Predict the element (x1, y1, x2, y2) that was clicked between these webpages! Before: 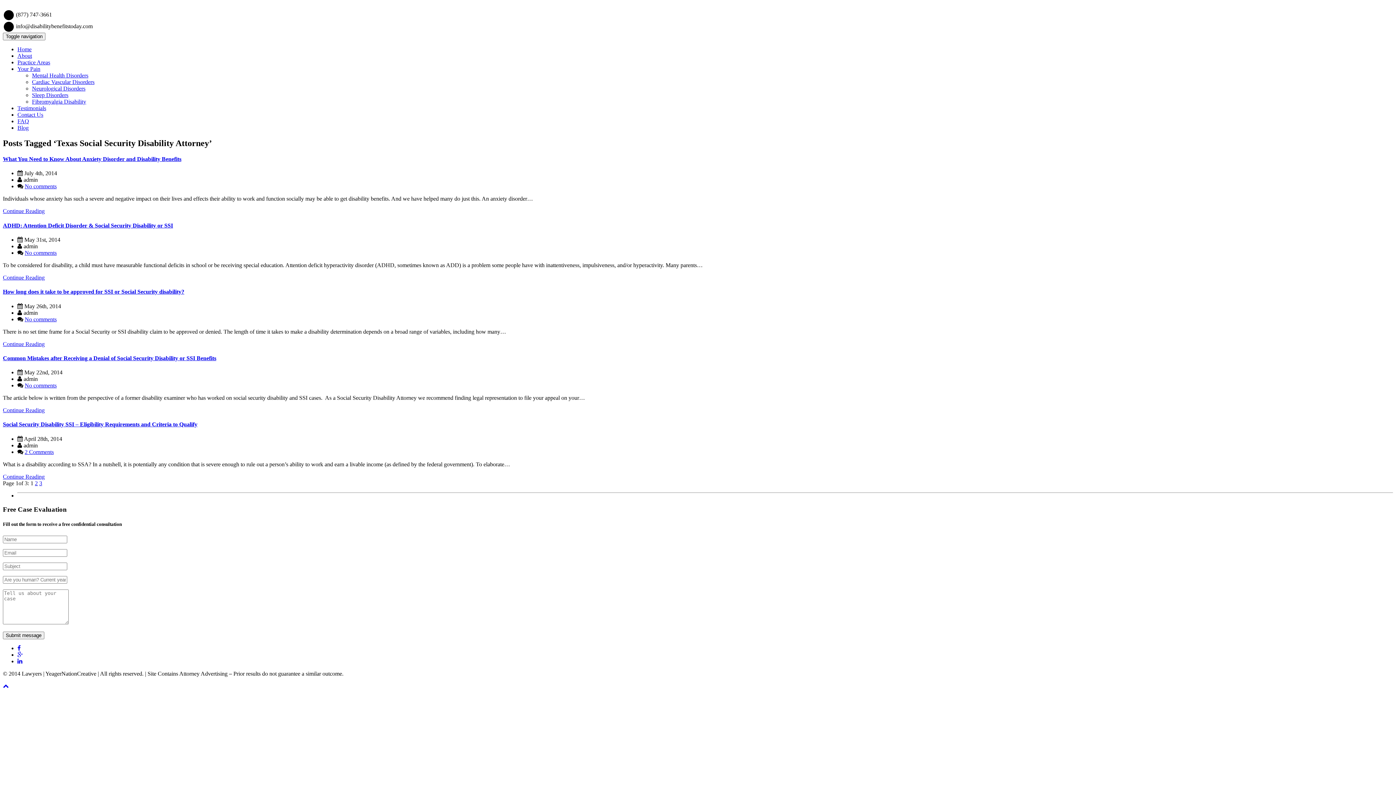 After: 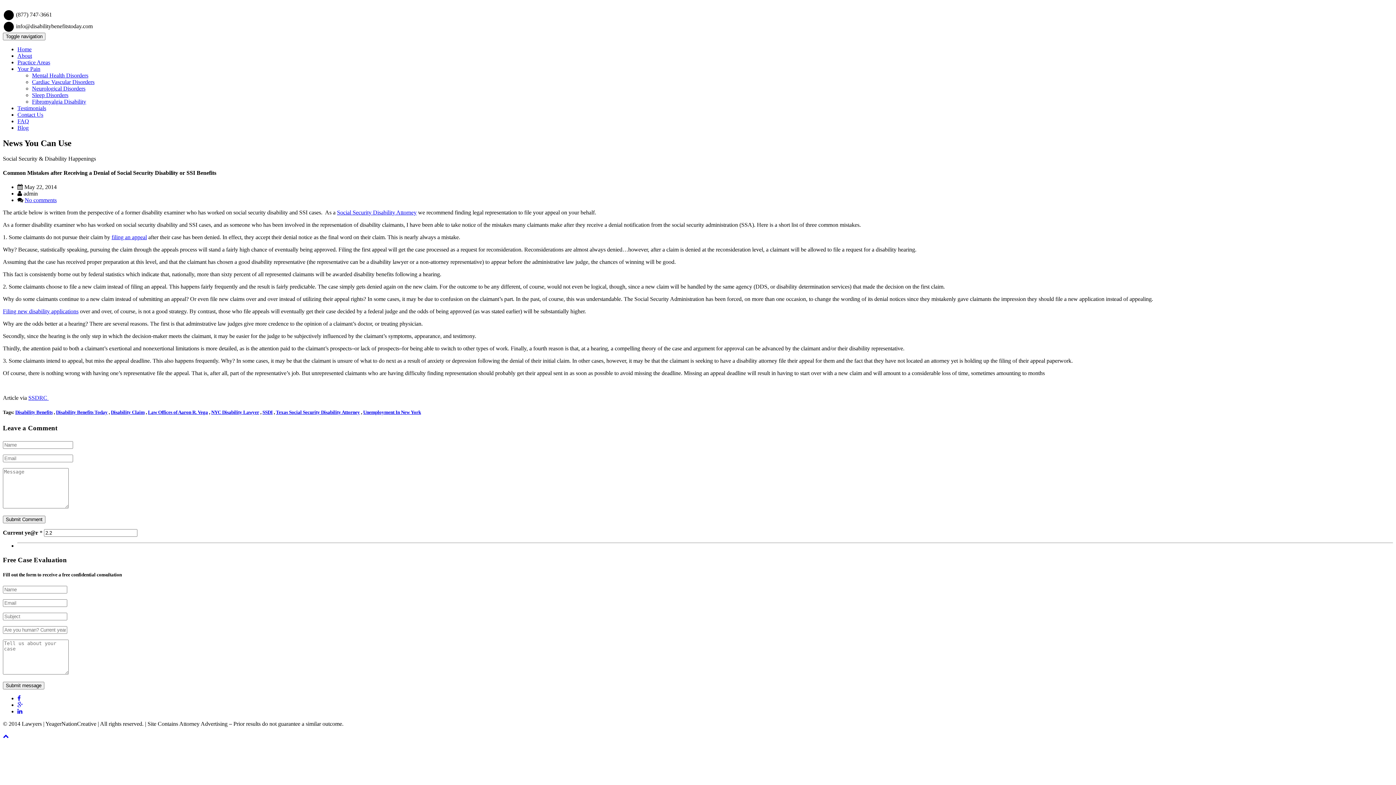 Action: label: Continue Reading bbox: (2, 407, 44, 413)